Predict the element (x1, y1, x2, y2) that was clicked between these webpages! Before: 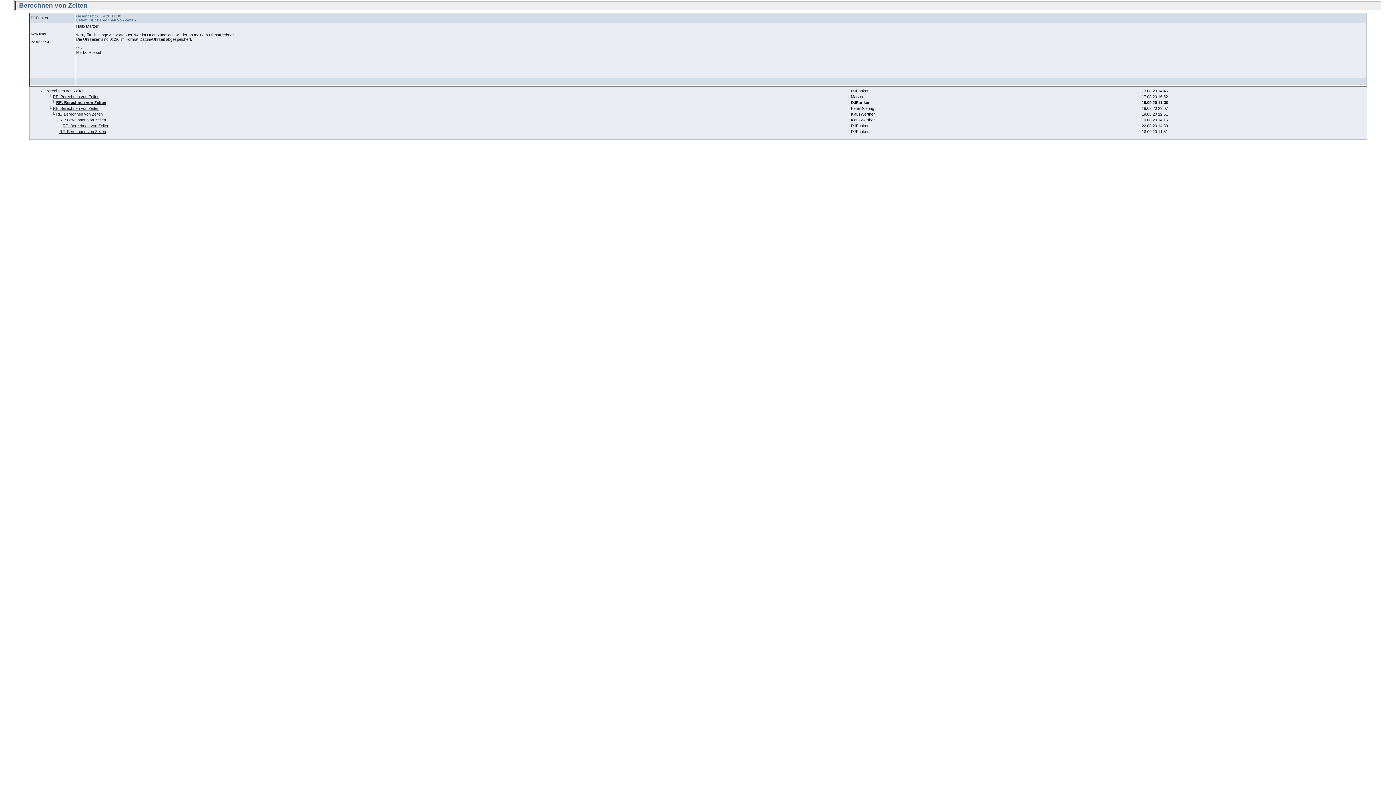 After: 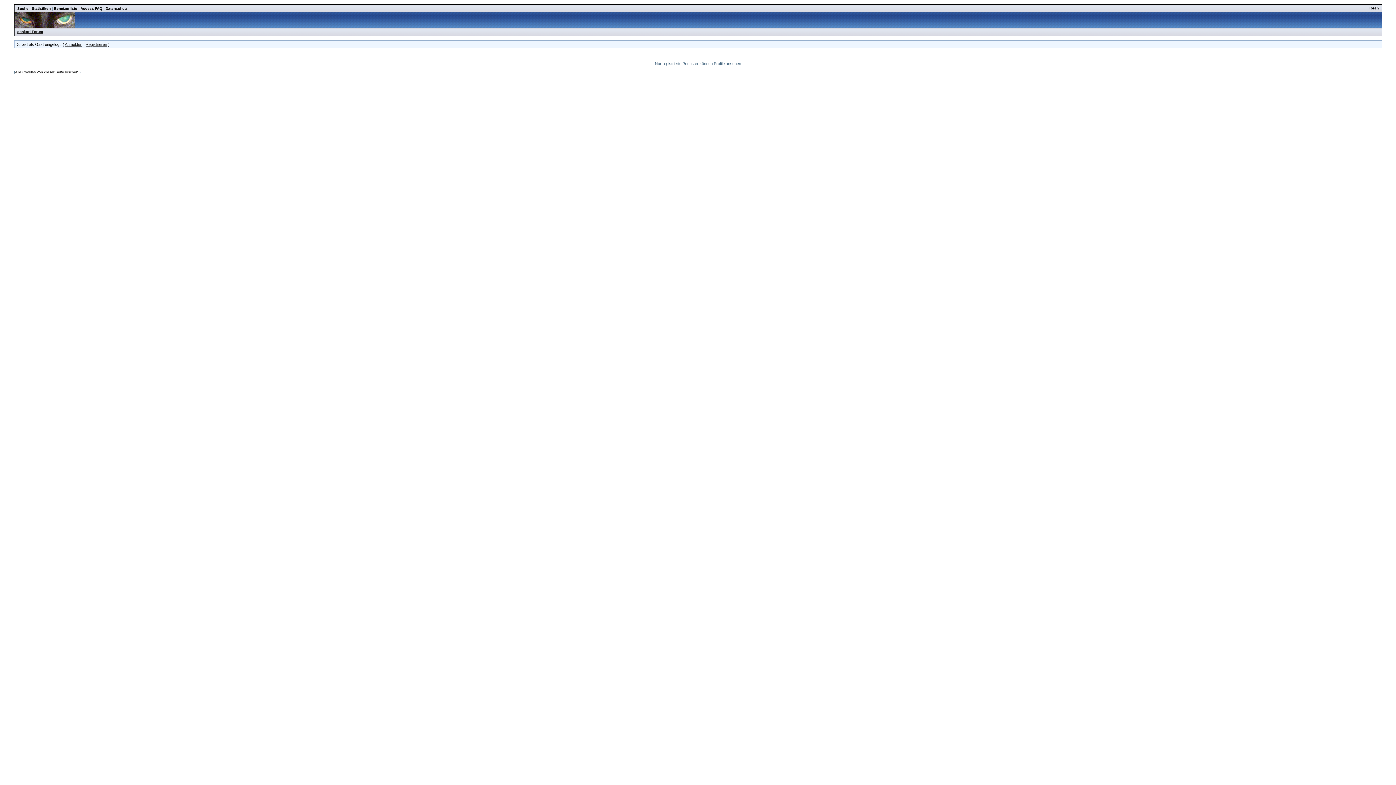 Action: bbox: (30, 15, 48, 20) label: DJFunker